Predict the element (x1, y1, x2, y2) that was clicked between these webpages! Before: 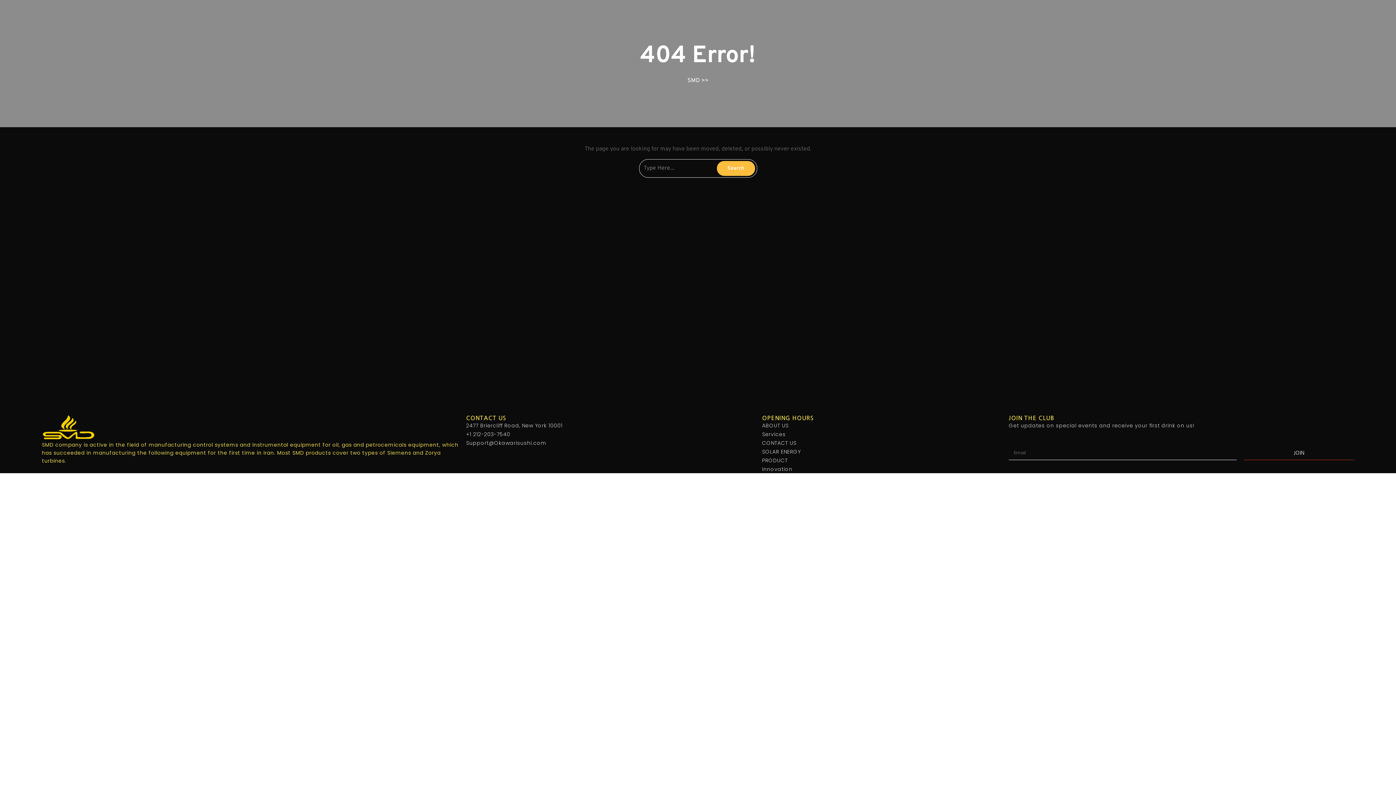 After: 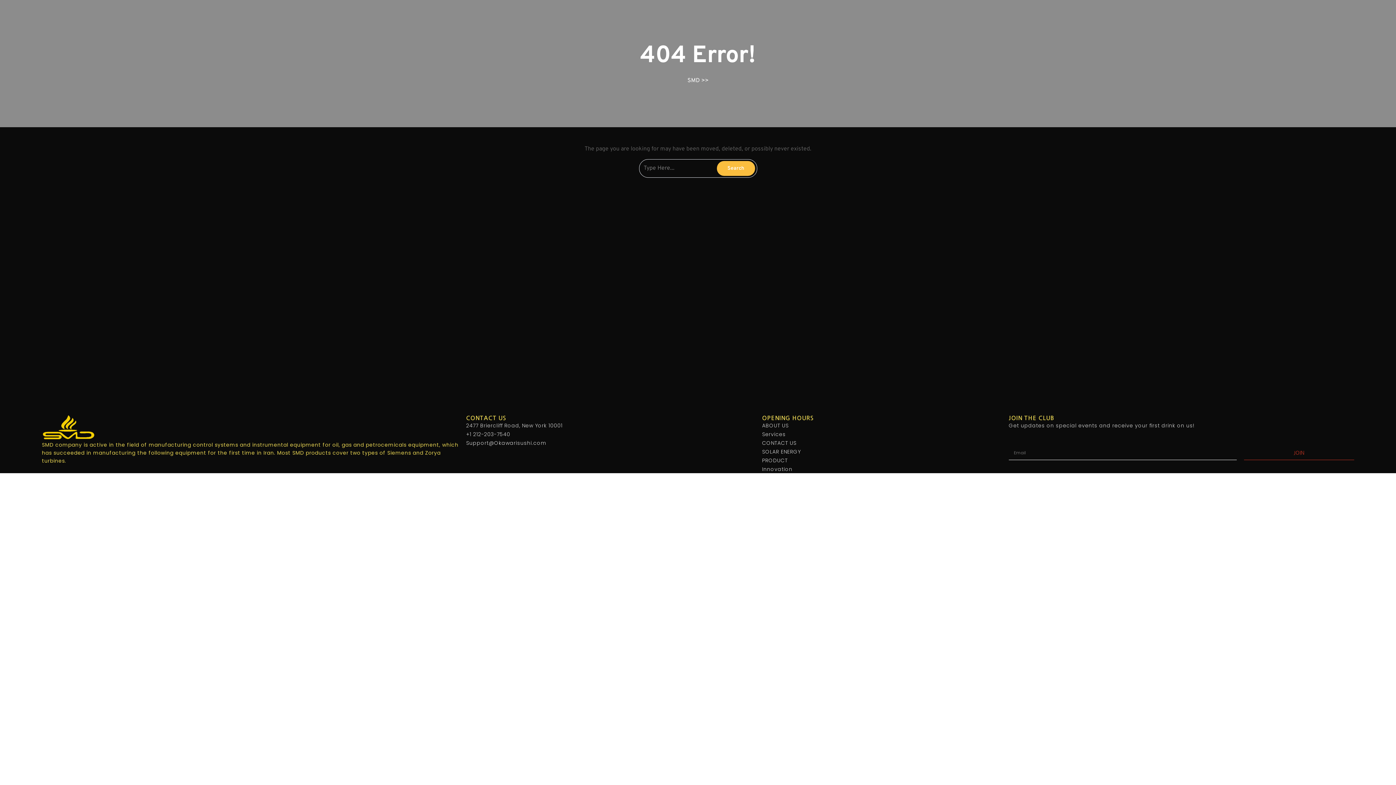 Action: label: JOIN bbox: (1244, 445, 1354, 460)